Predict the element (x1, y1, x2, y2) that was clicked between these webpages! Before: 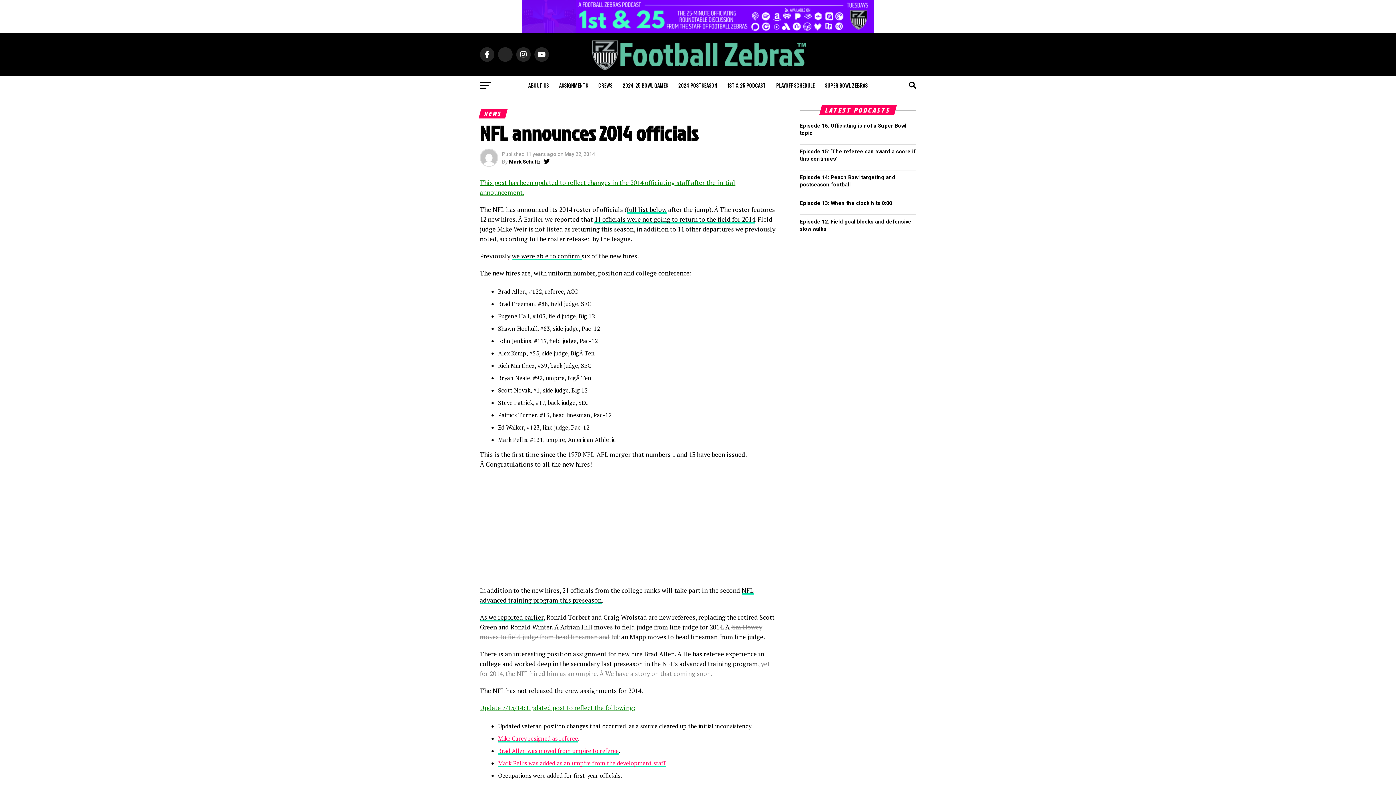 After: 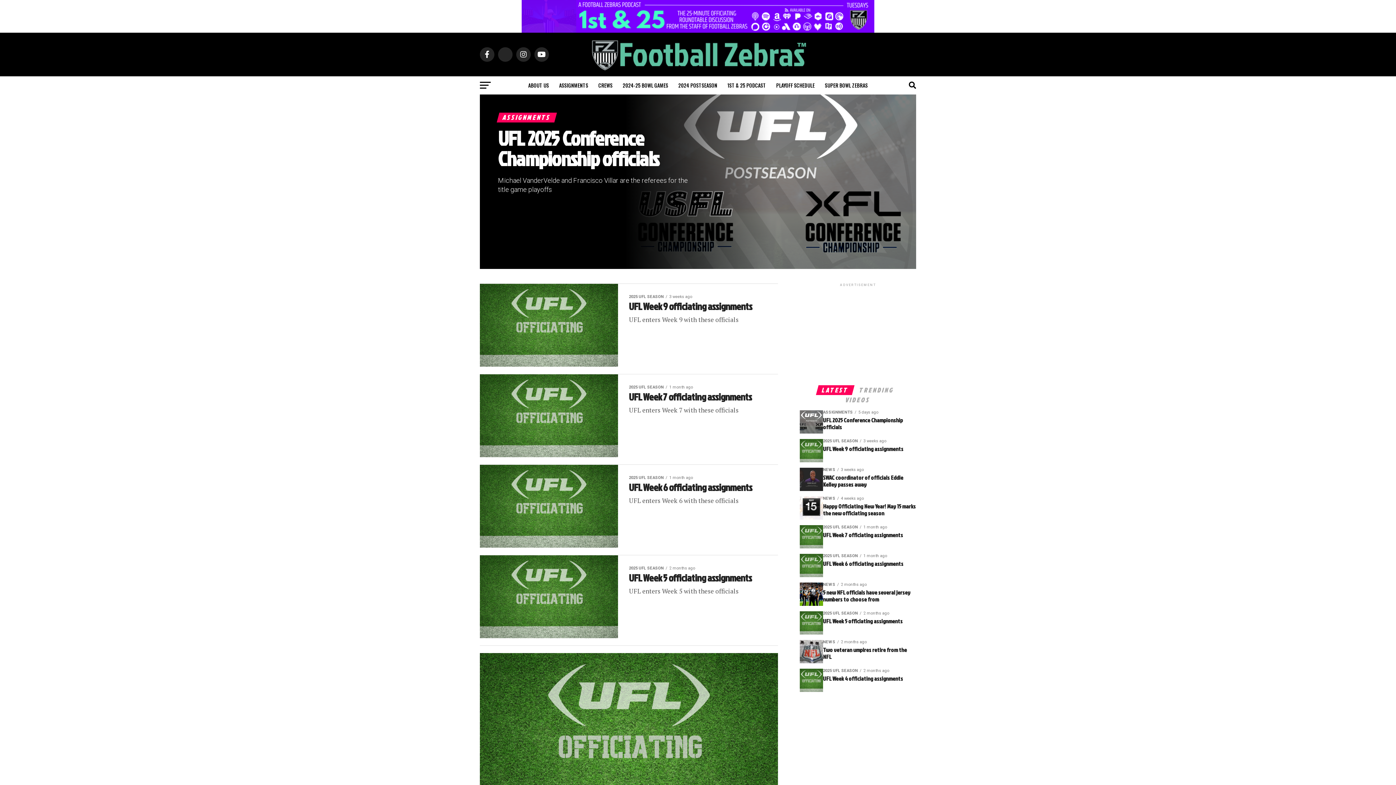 Action: label: ASSIGNMENTS bbox: (554, 76, 592, 94)